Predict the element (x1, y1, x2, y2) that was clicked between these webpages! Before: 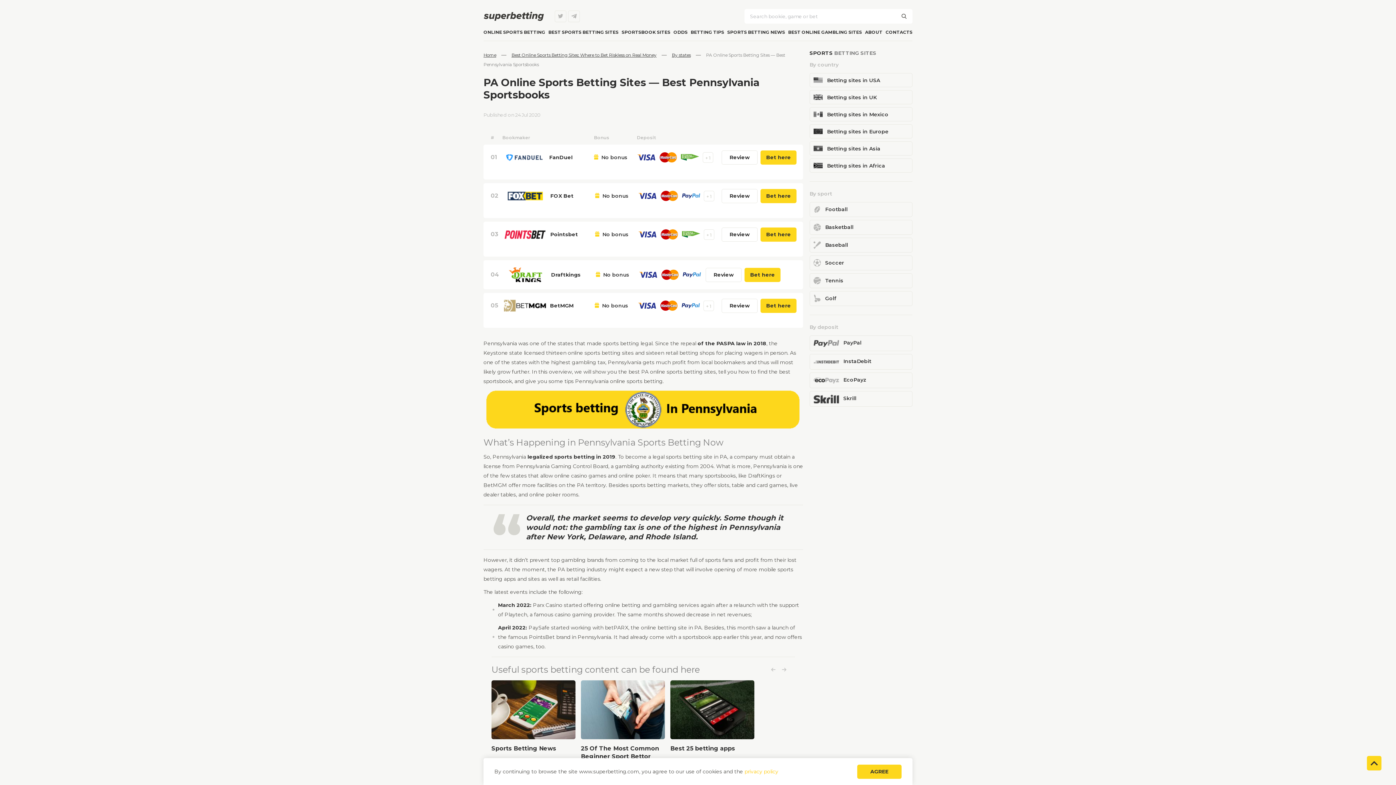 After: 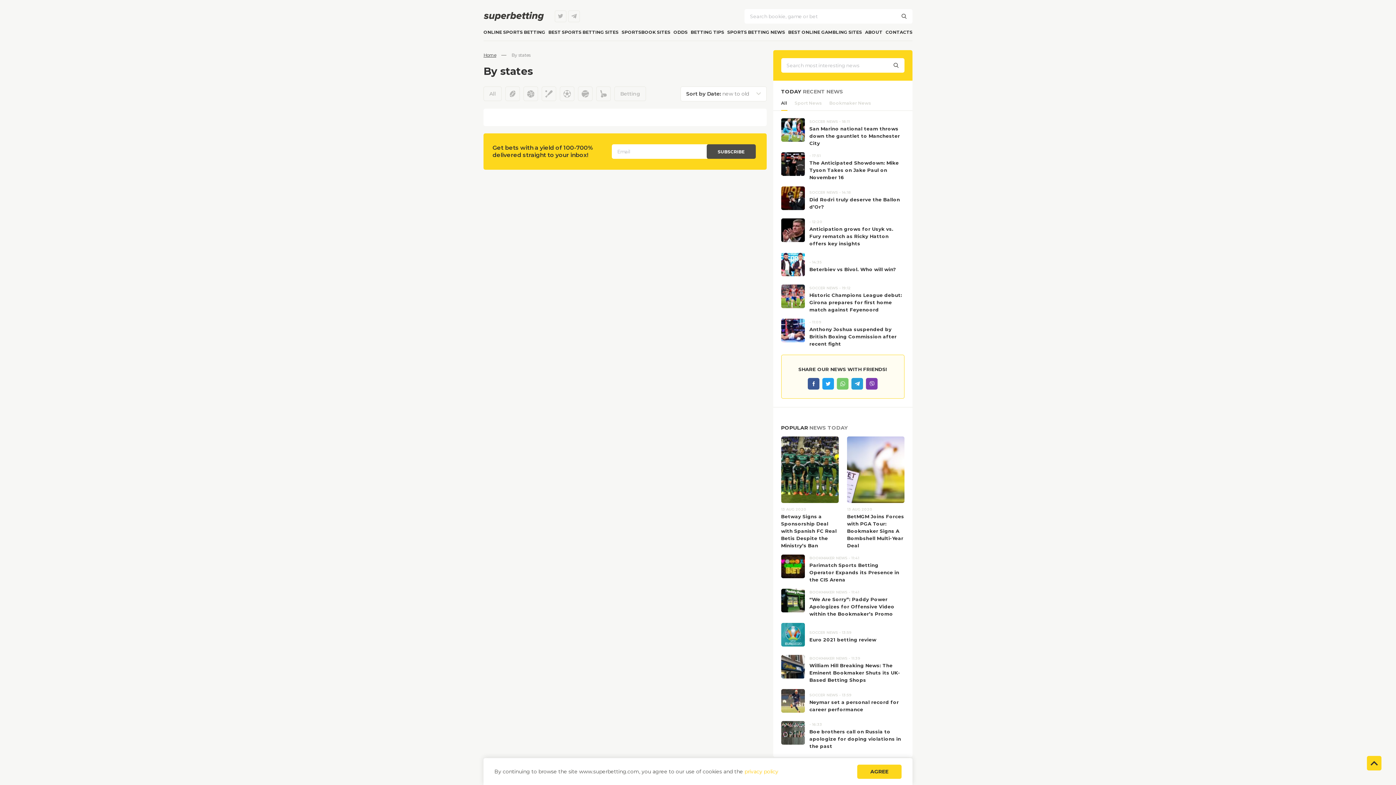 Action: bbox: (672, 52, 690, 57) label: By states